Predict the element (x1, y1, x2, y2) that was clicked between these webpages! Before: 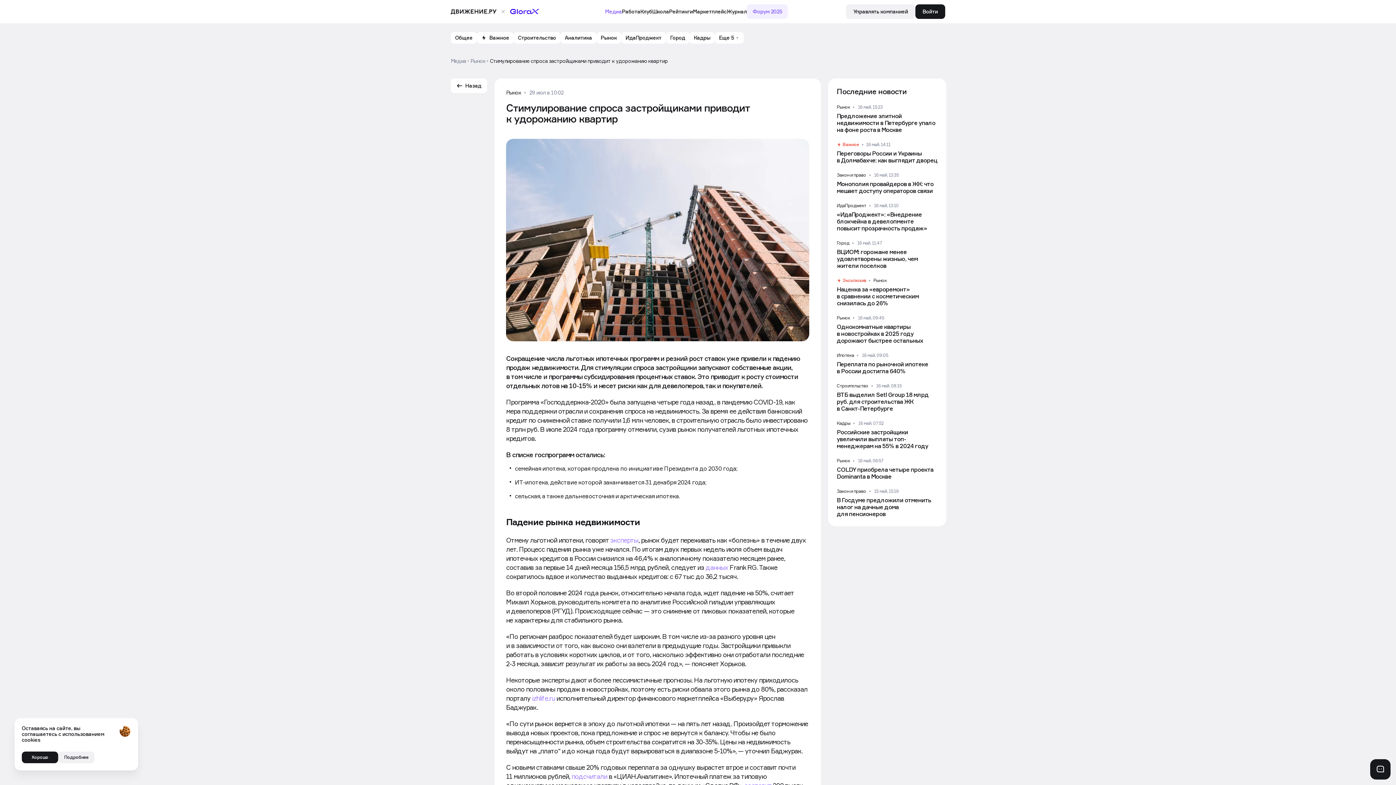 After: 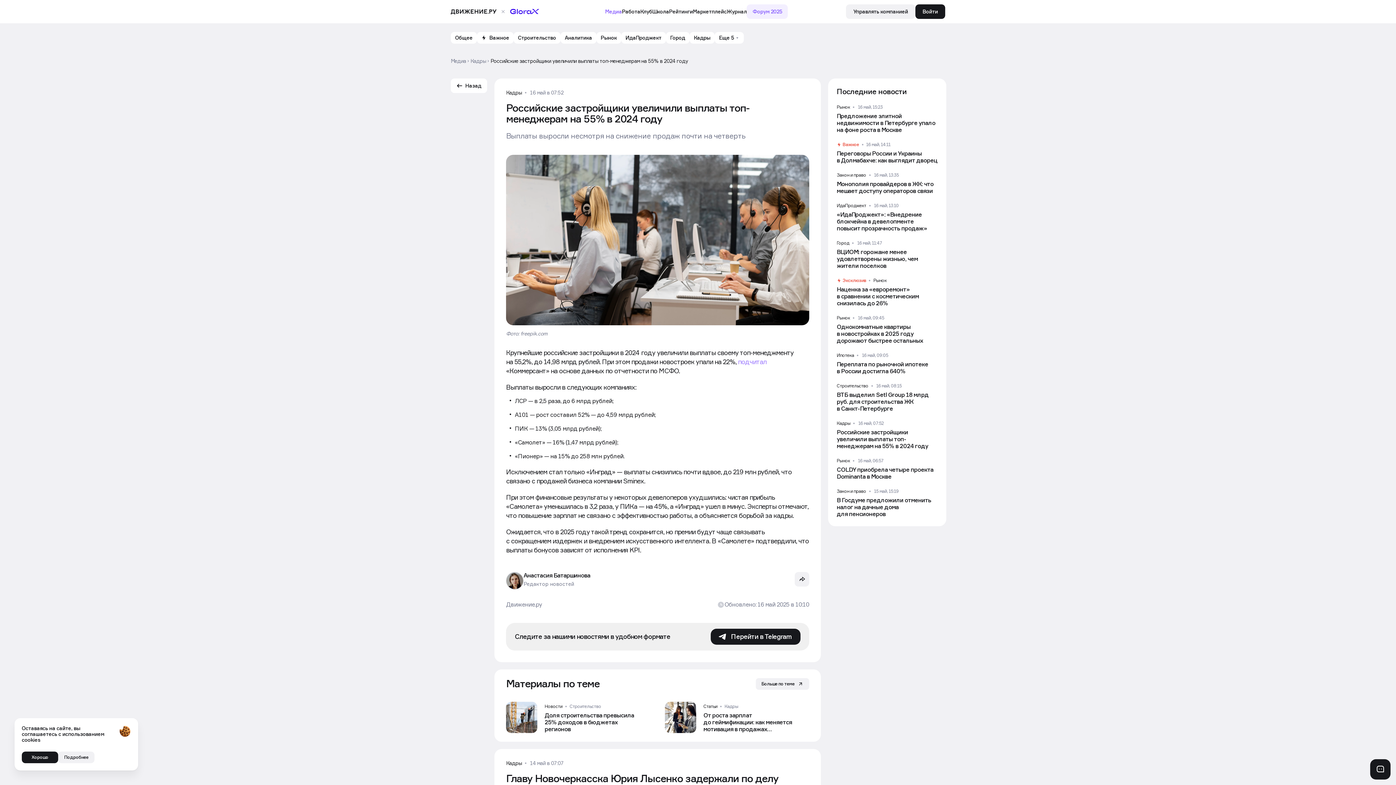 Action: bbox: (837, 421, 937, 449)